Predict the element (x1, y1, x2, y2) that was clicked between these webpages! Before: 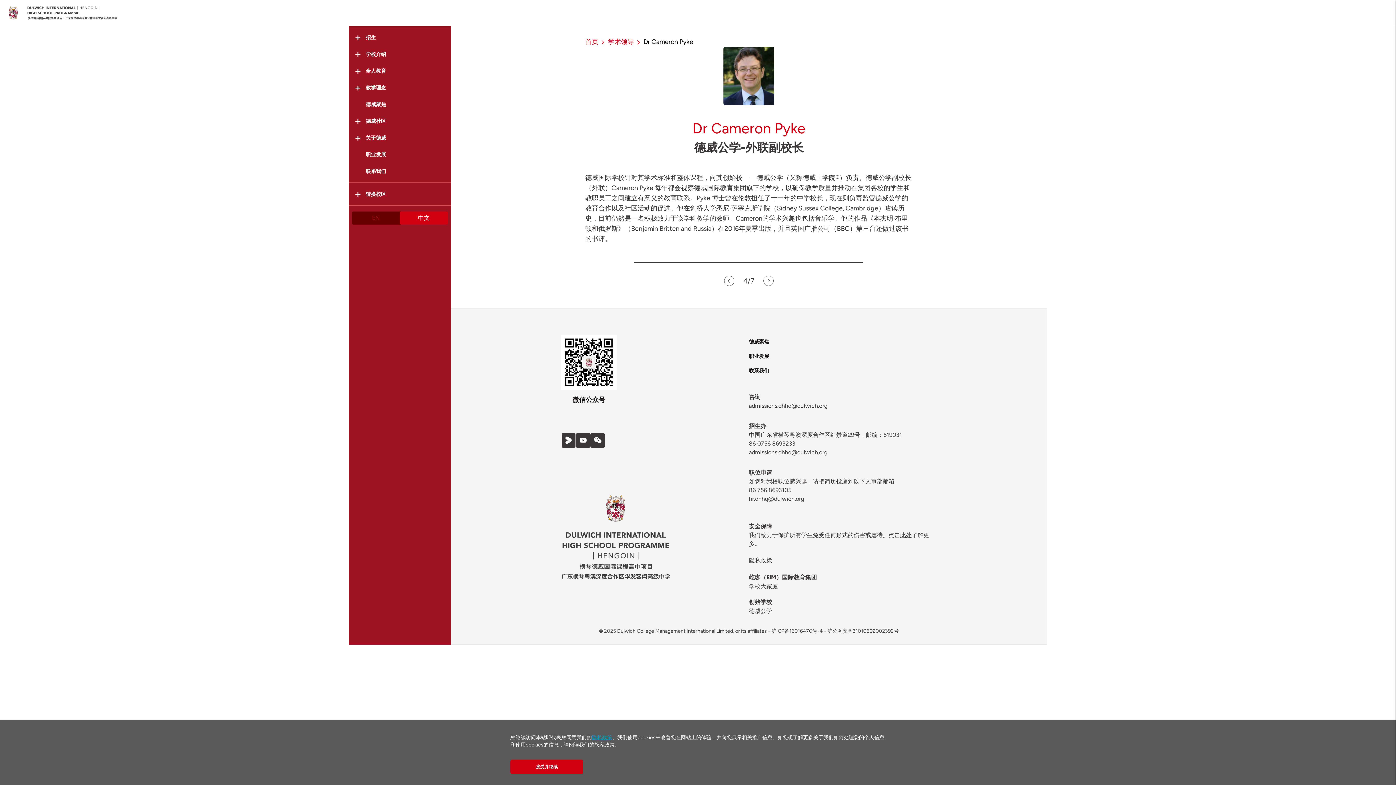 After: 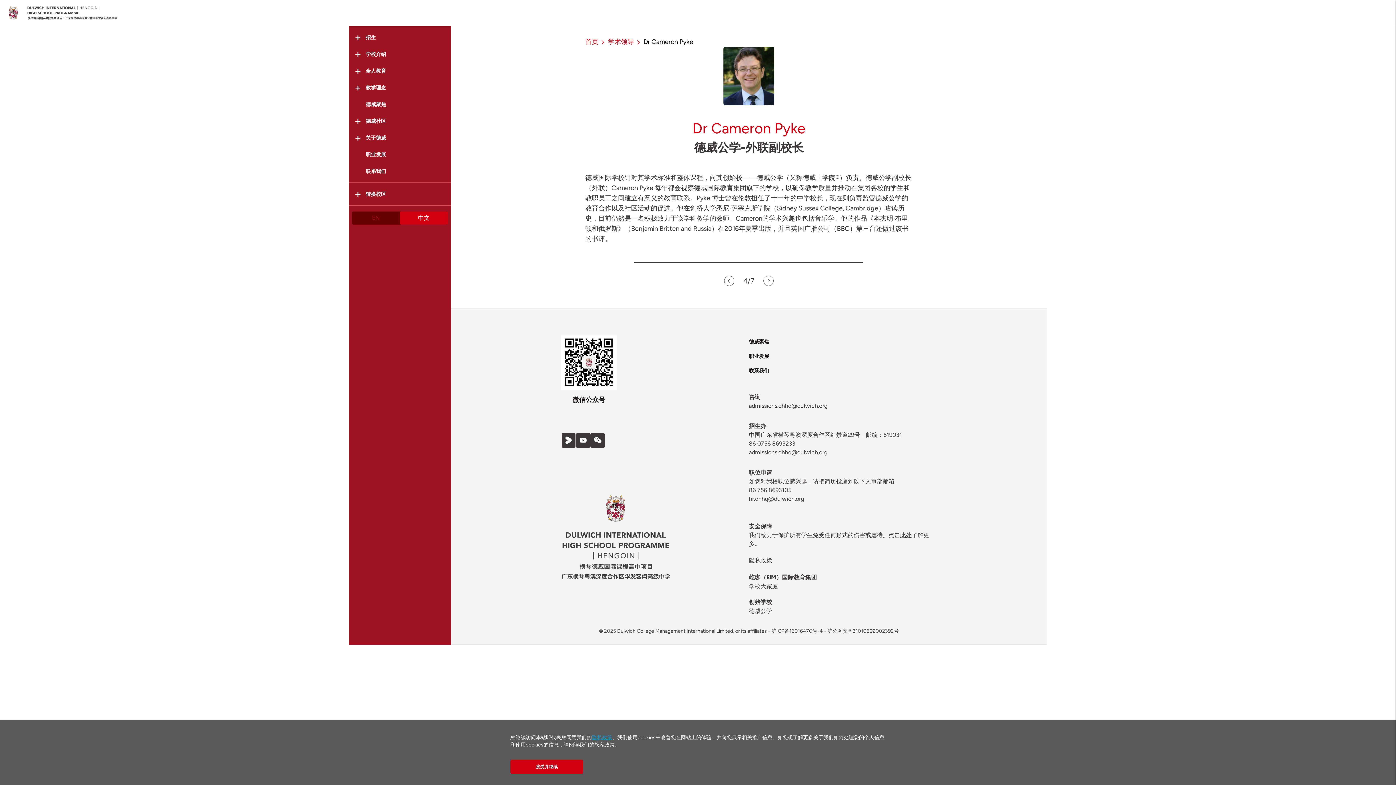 Action: bbox: (771, 628, 823, 636) label: 沪ICP备16016470号-4